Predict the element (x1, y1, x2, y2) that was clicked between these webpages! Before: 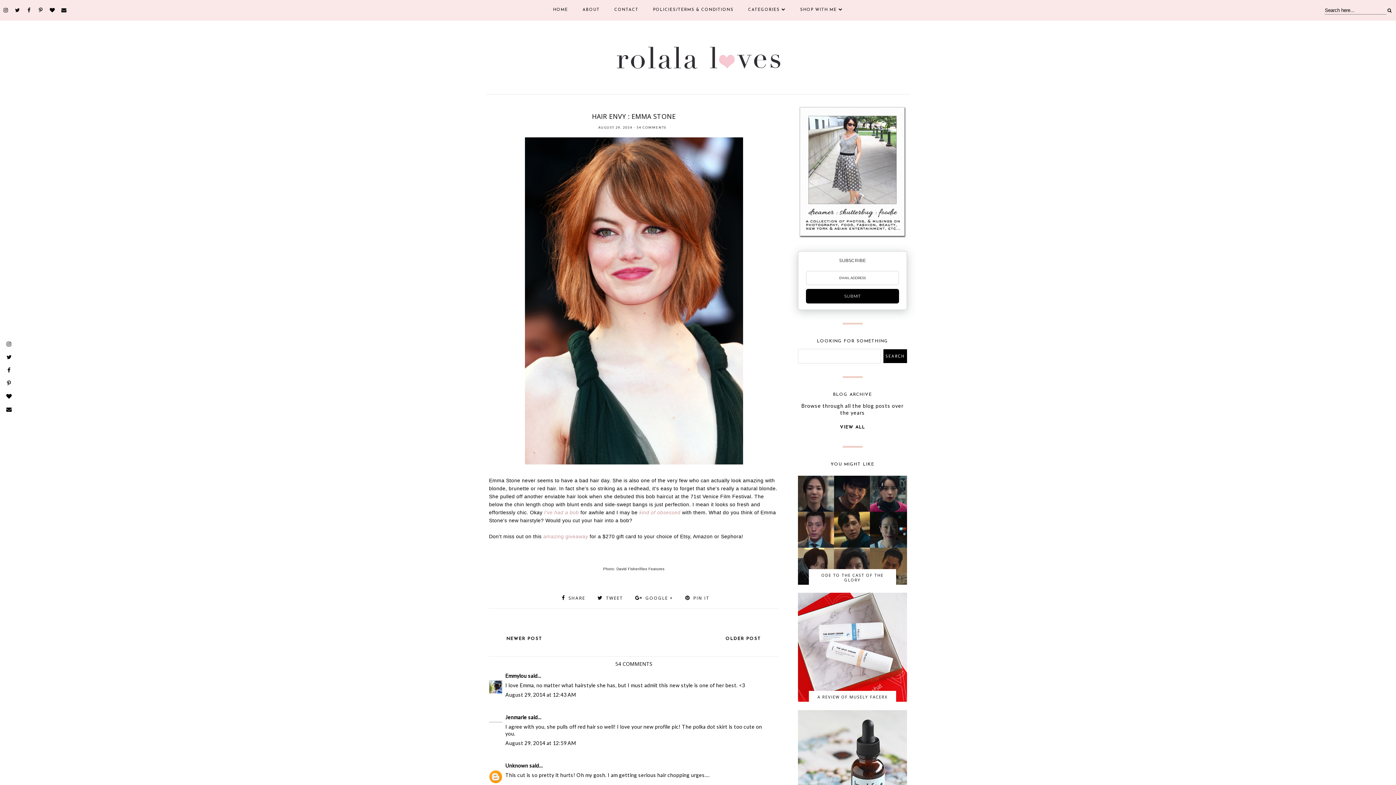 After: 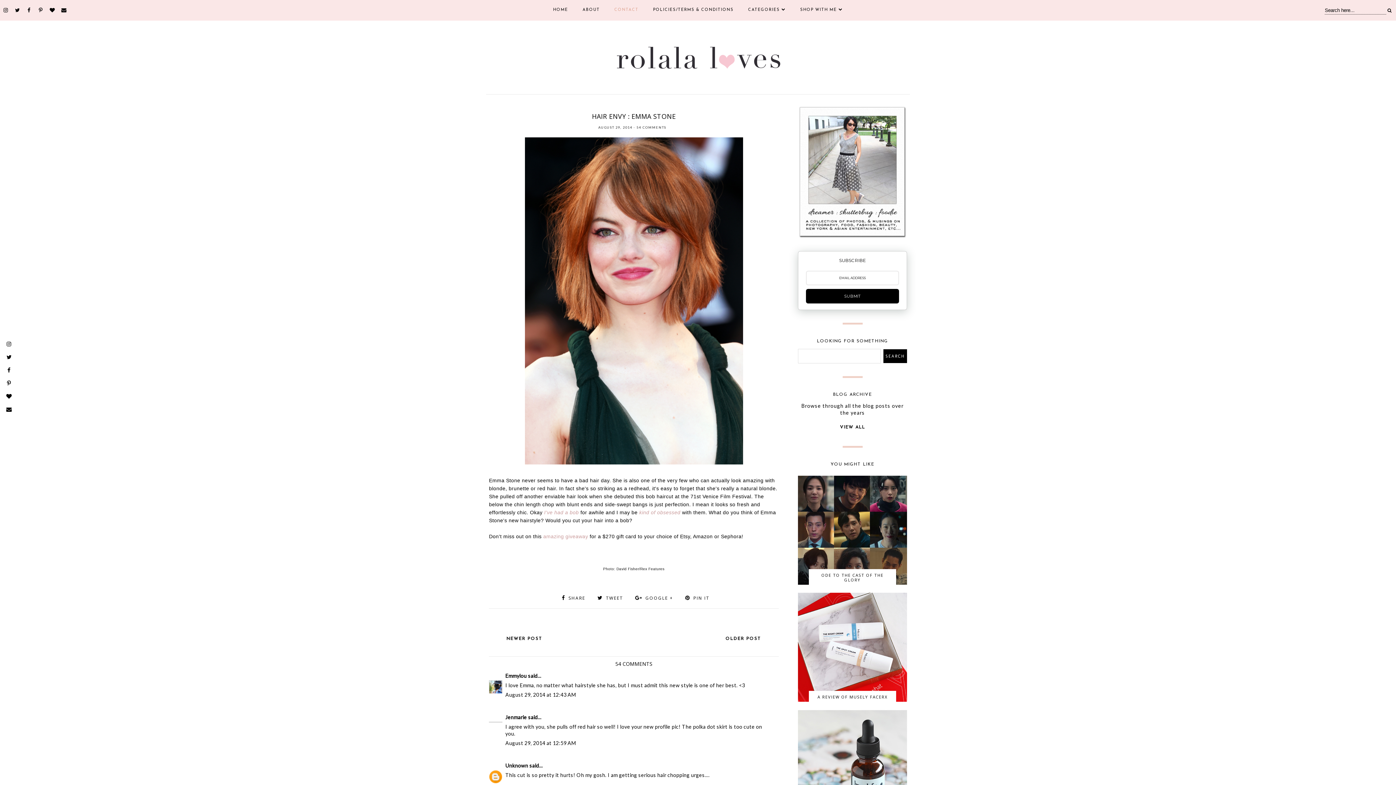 Action: label: CONTACT bbox: (607, 0, 646, 20)